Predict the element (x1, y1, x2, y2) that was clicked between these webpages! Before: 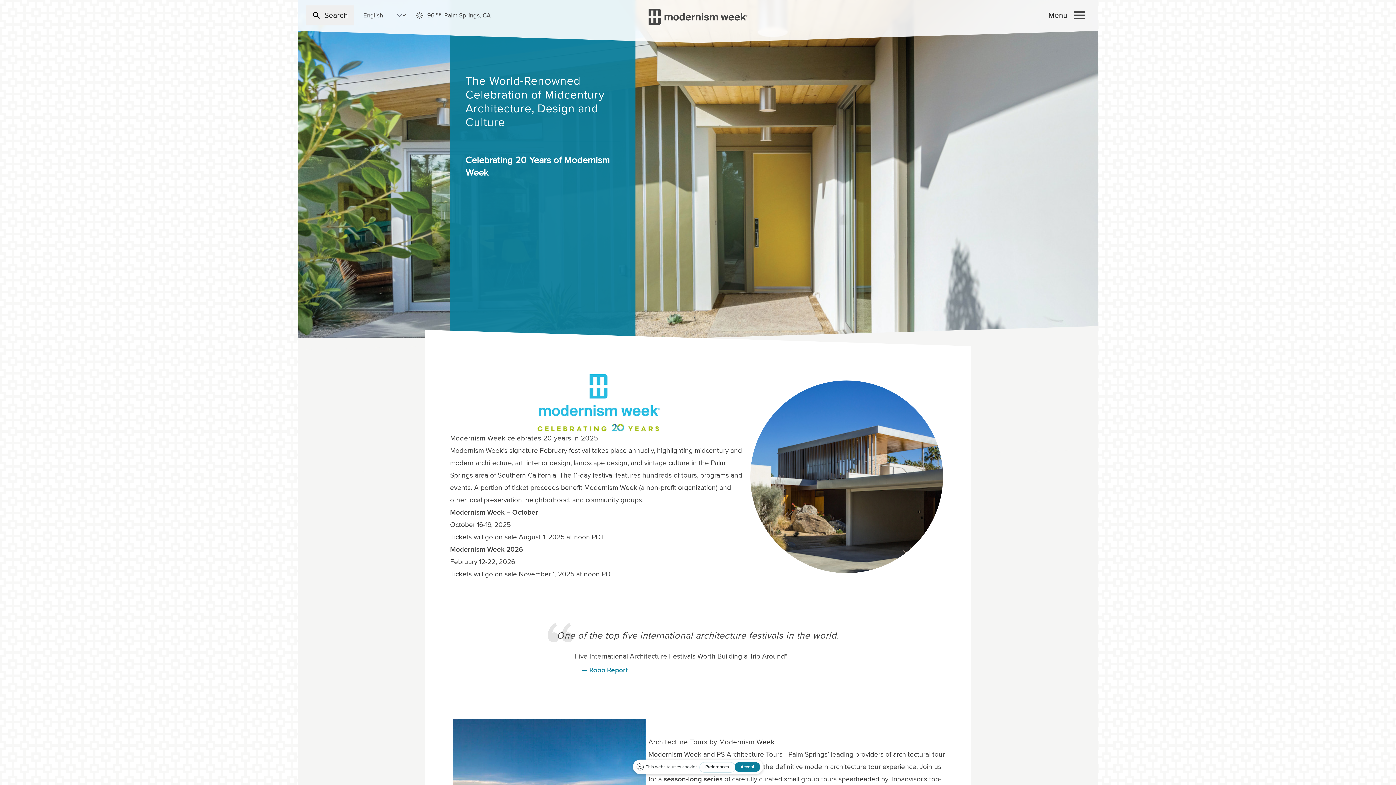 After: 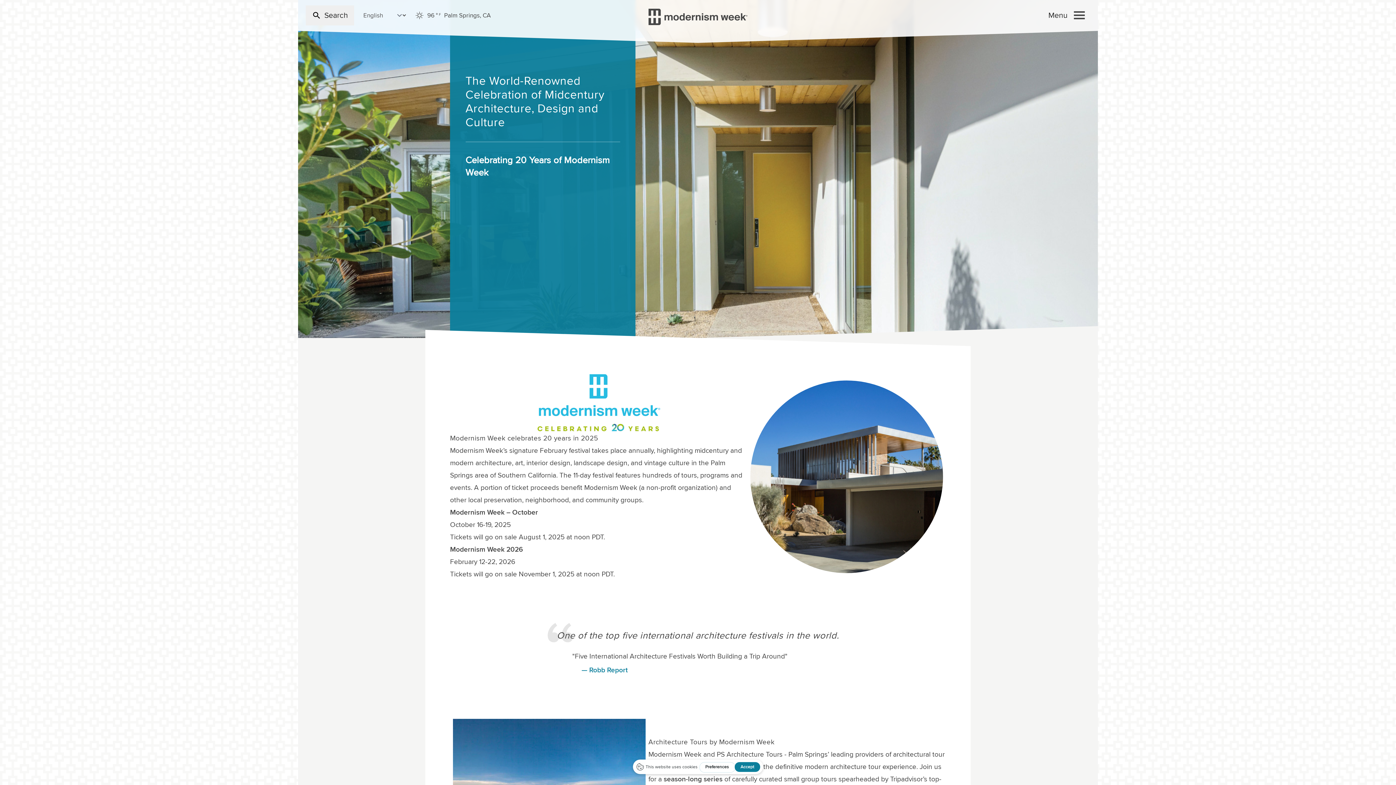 Action: bbox: (648, 8, 747, 25)